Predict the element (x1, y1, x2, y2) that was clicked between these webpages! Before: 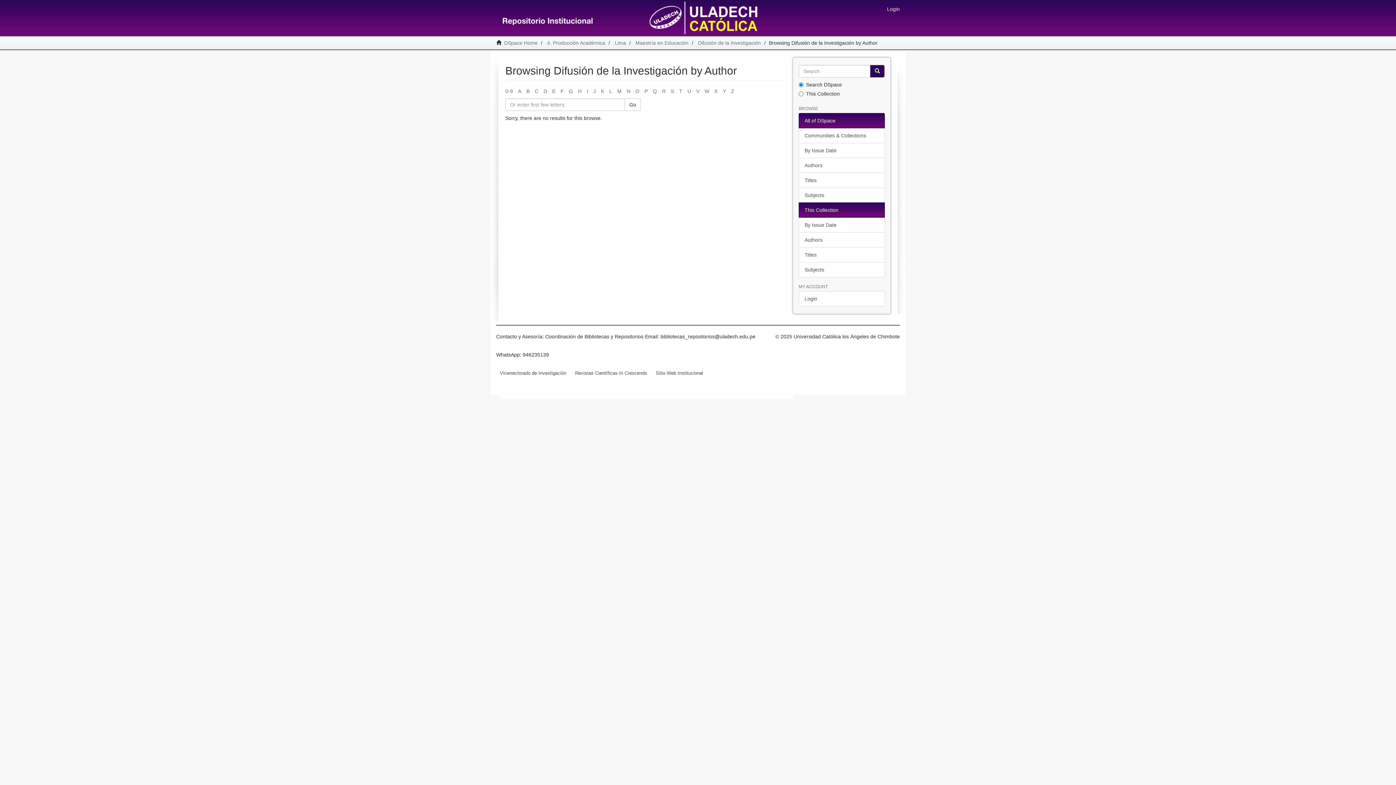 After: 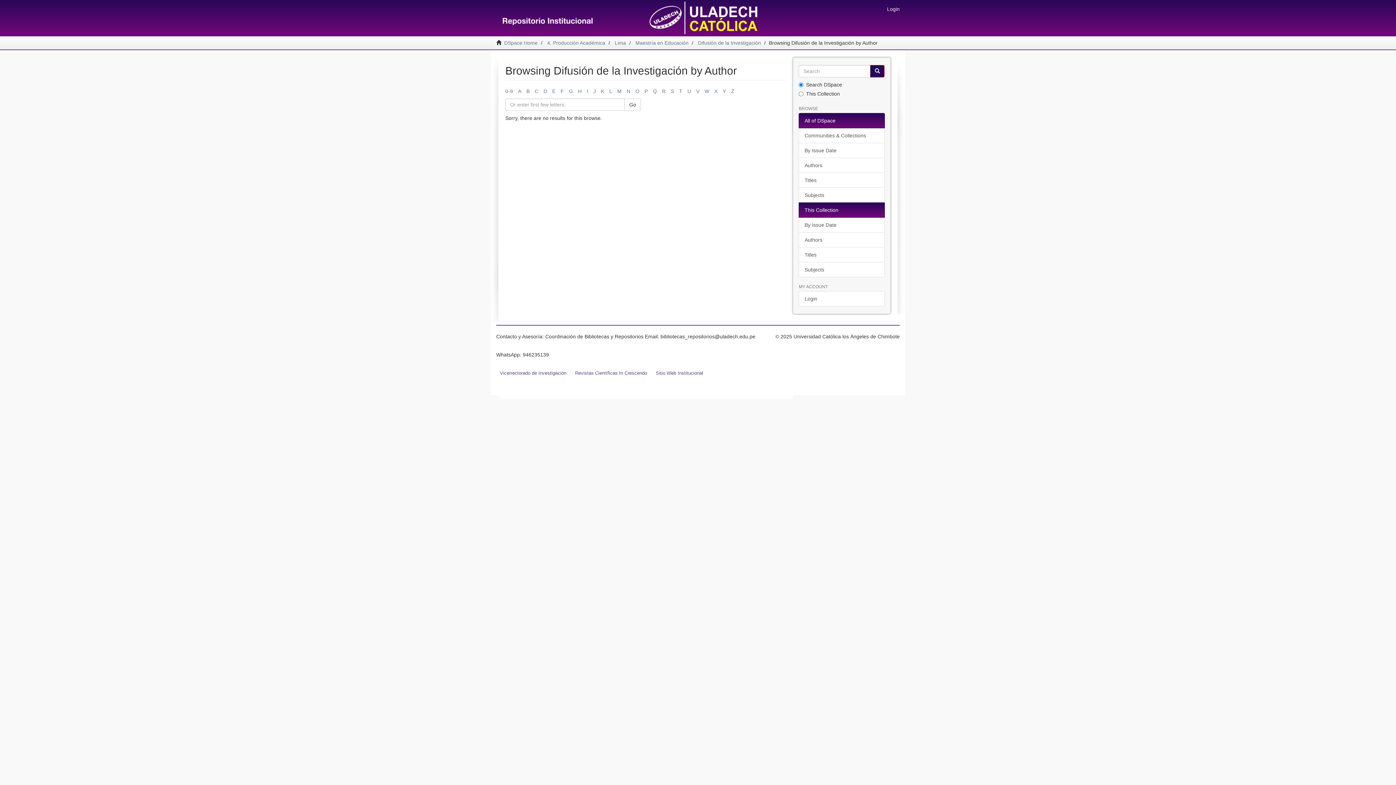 Action: label: N bbox: (626, 88, 630, 94)